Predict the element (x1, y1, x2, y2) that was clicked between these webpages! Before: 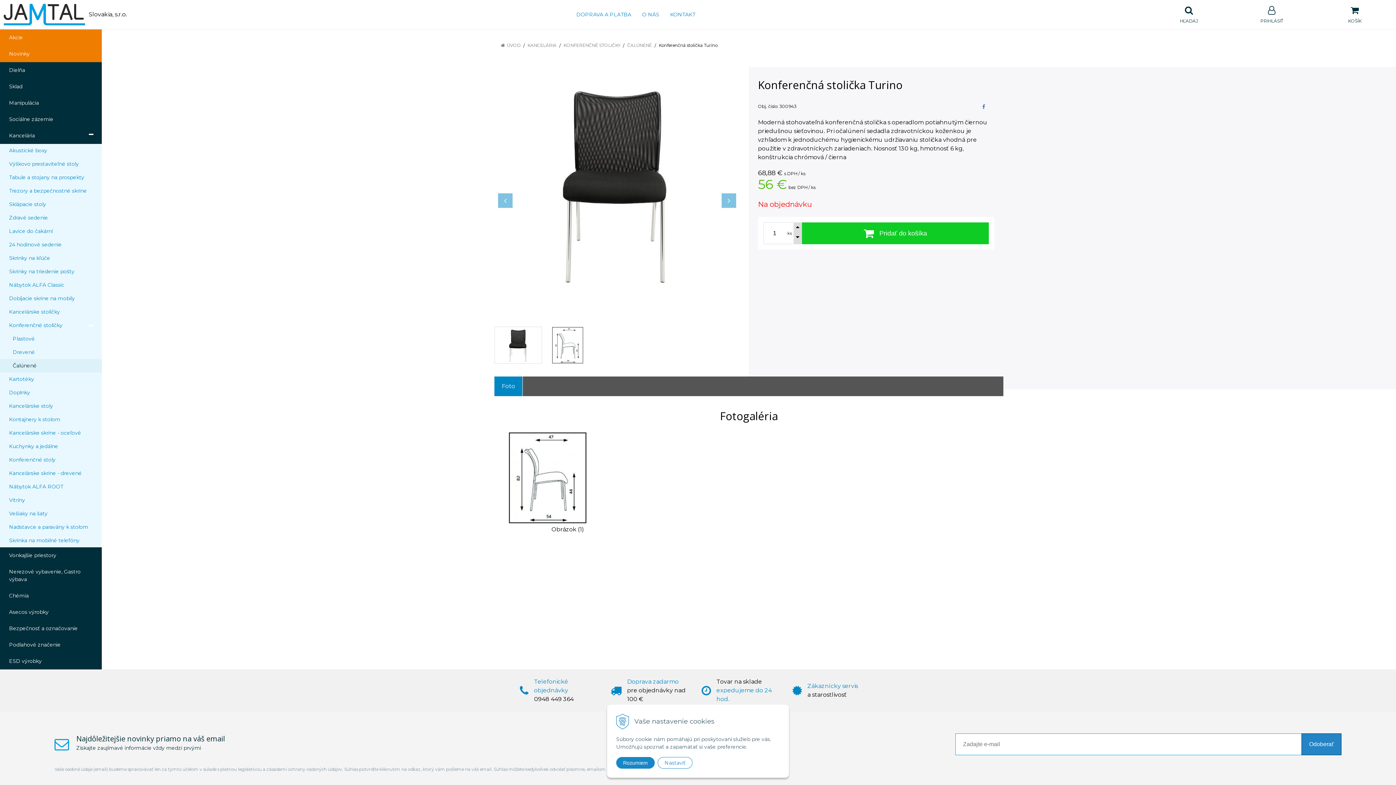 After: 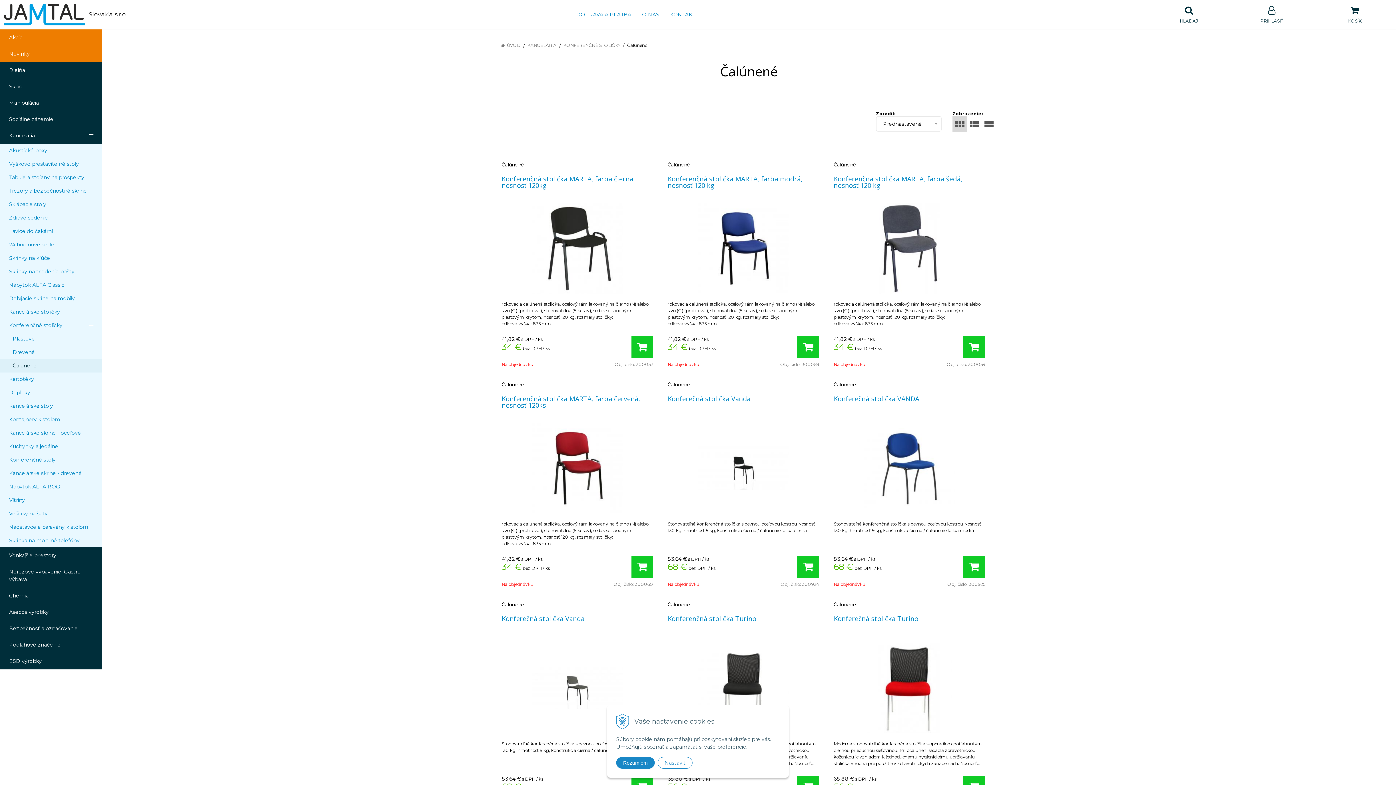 Action: label: ČALÚNENÉ bbox: (627, 42, 652, 48)